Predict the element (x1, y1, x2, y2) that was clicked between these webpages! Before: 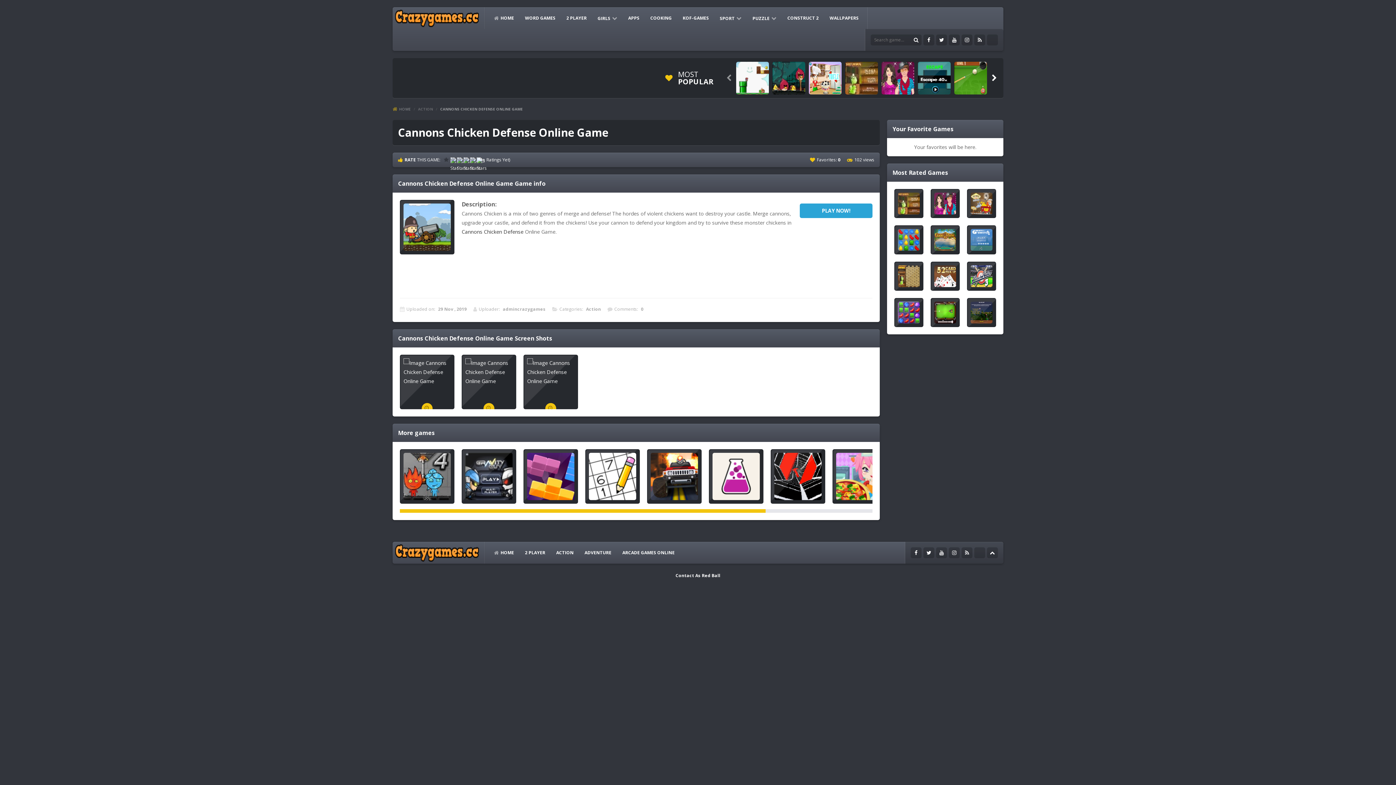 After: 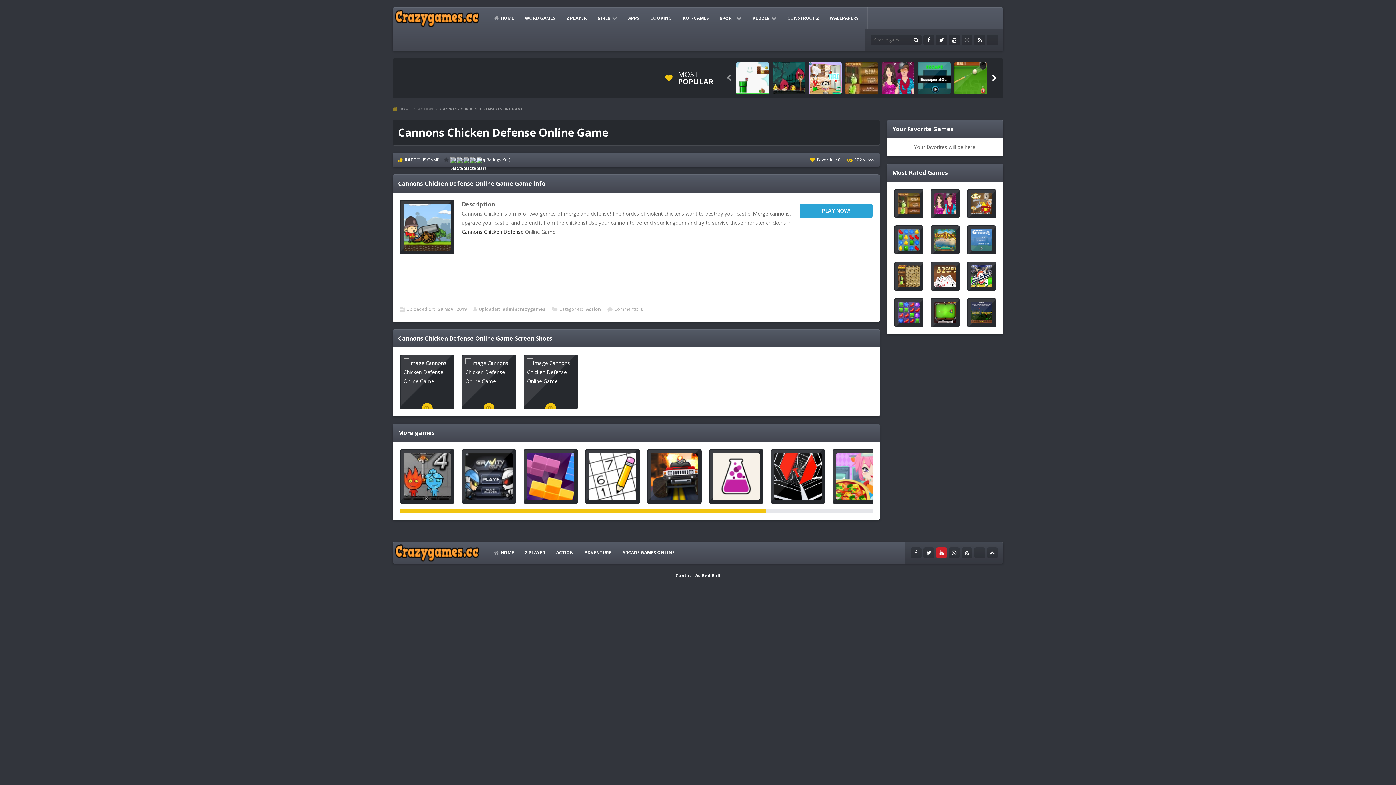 Action: bbox: (936, 547, 947, 558) label: Youtube